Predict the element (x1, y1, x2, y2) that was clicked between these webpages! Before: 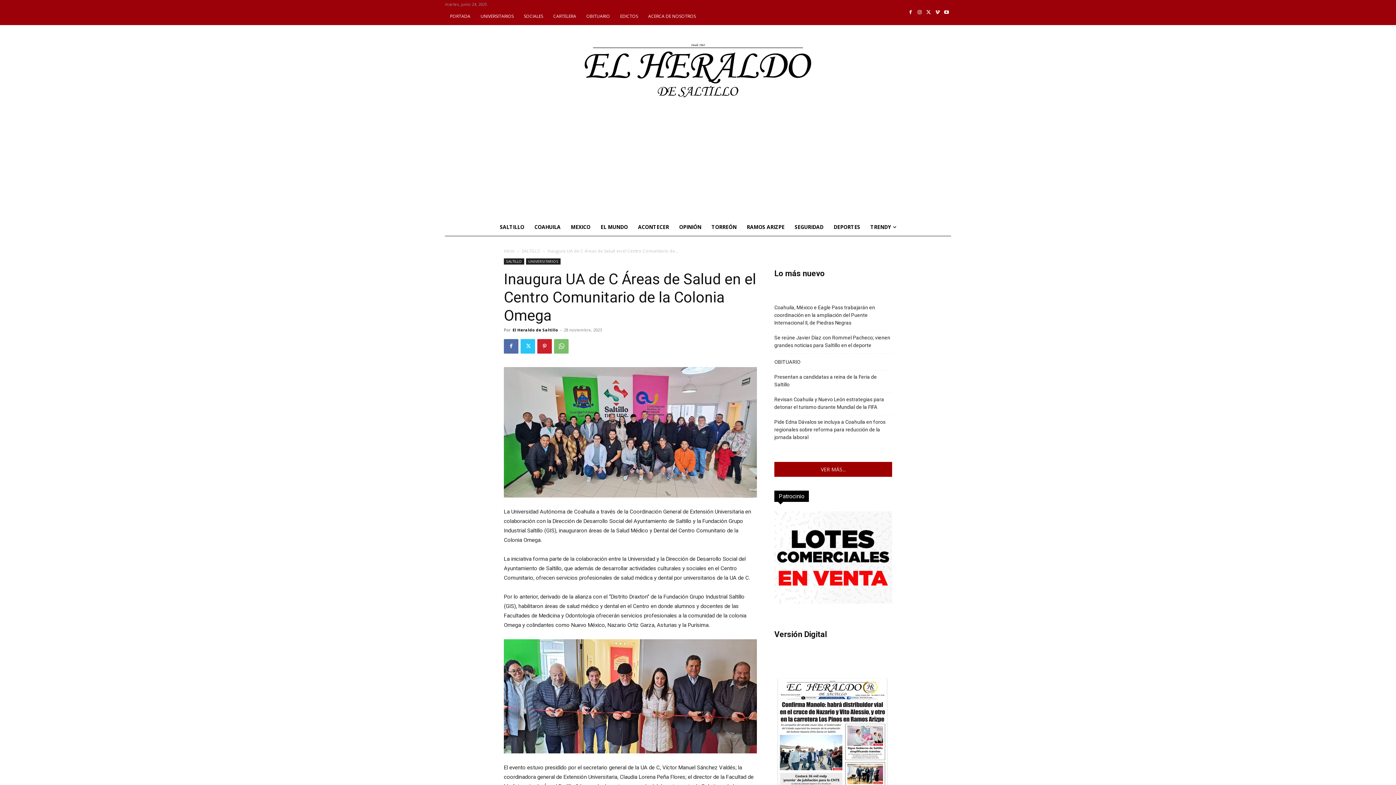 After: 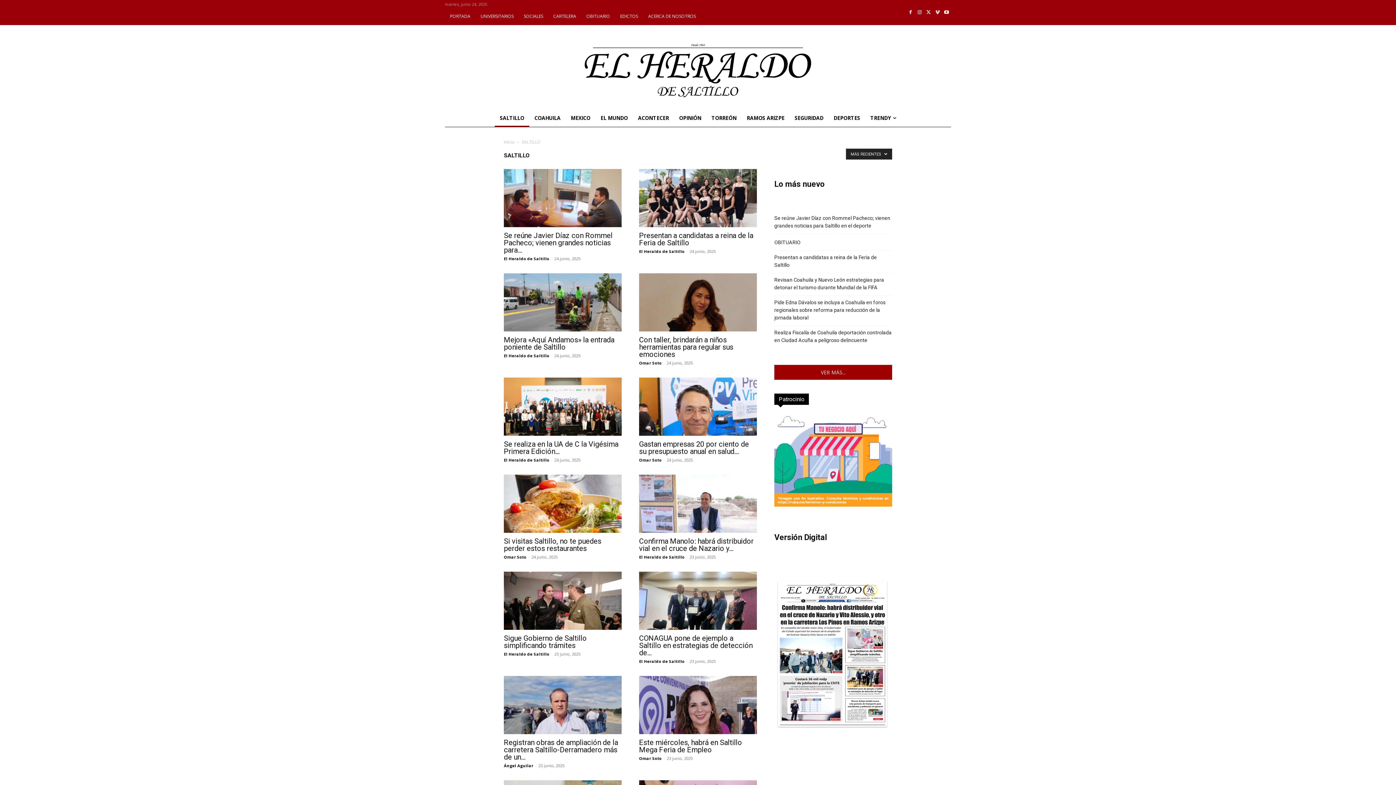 Action: bbox: (494, 218, 529, 235) label: SALTILLO